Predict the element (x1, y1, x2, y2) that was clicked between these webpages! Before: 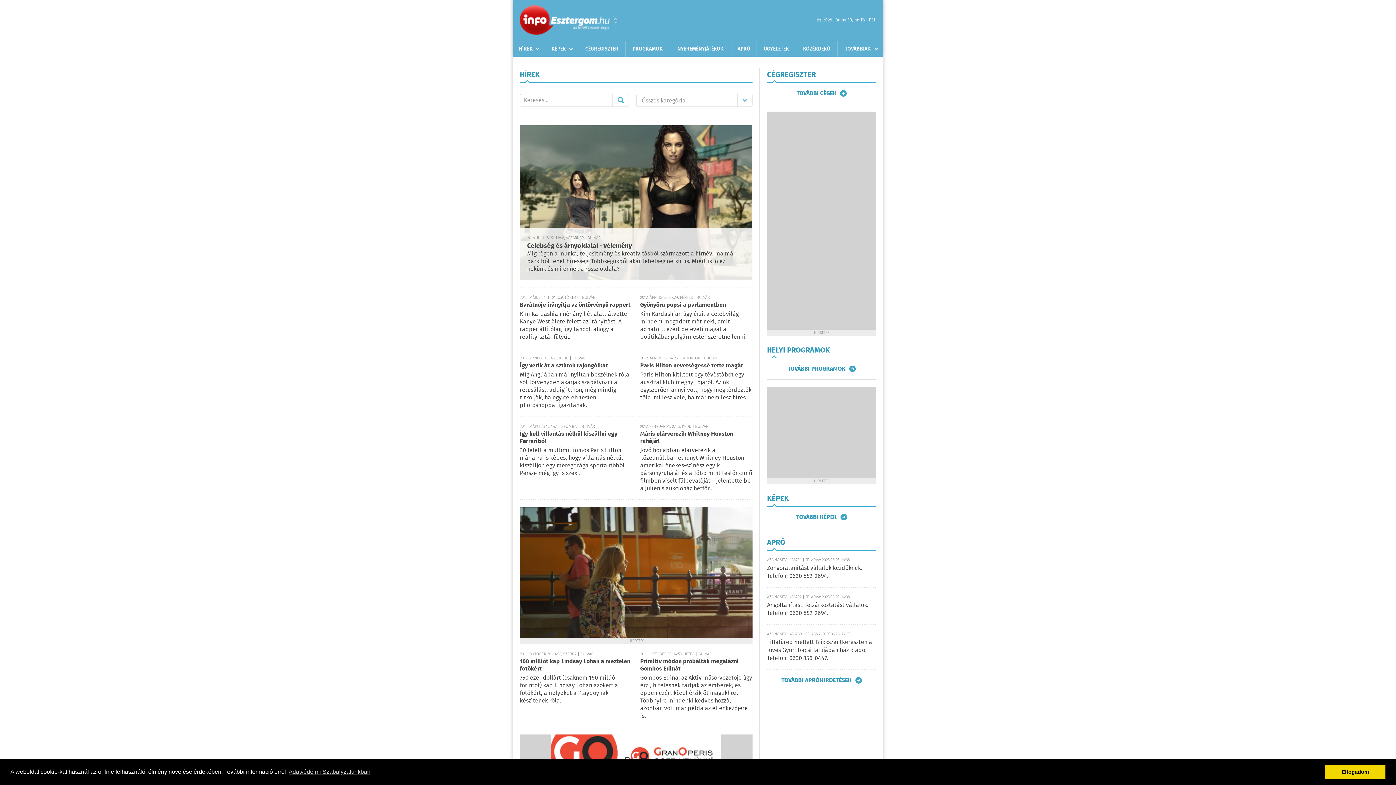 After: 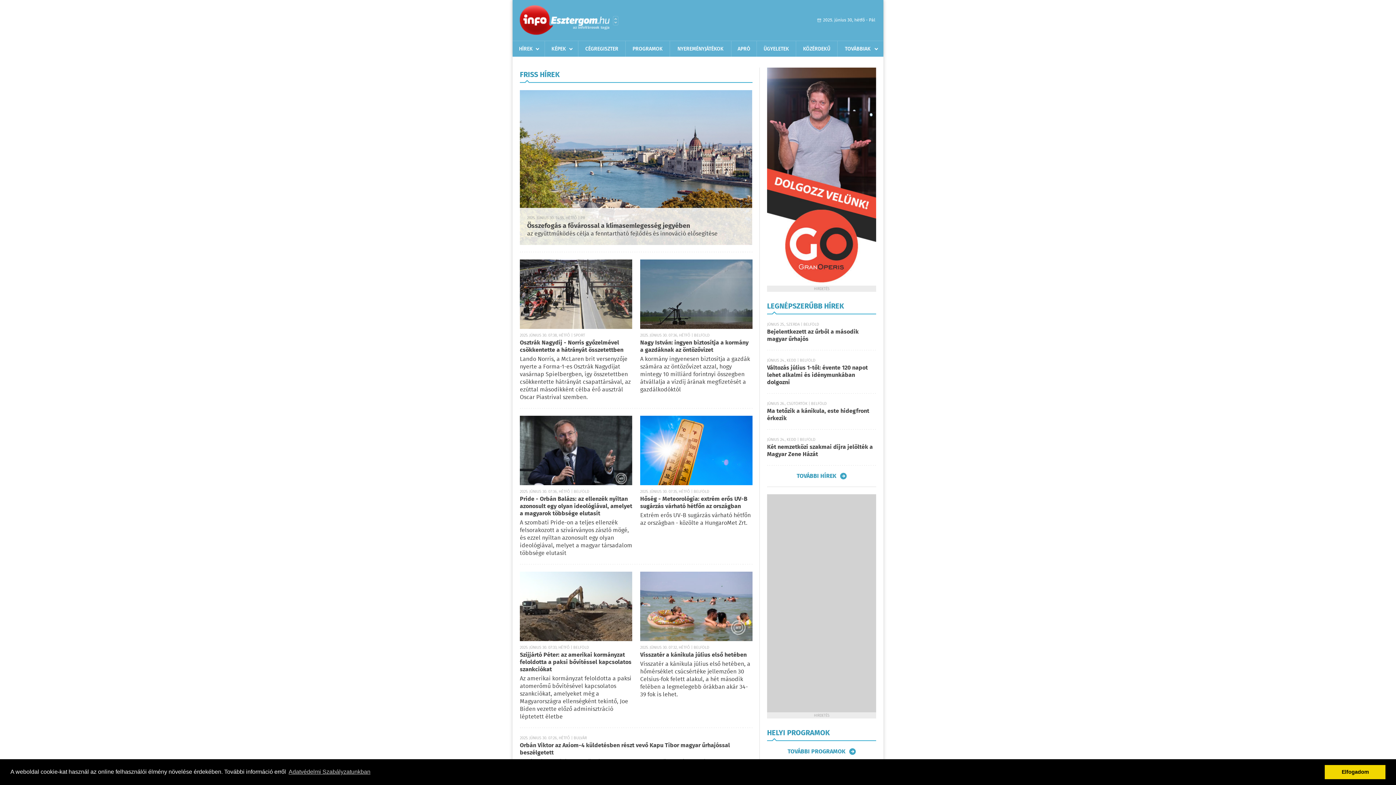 Action: bbox: (520, 5, 609, 34)